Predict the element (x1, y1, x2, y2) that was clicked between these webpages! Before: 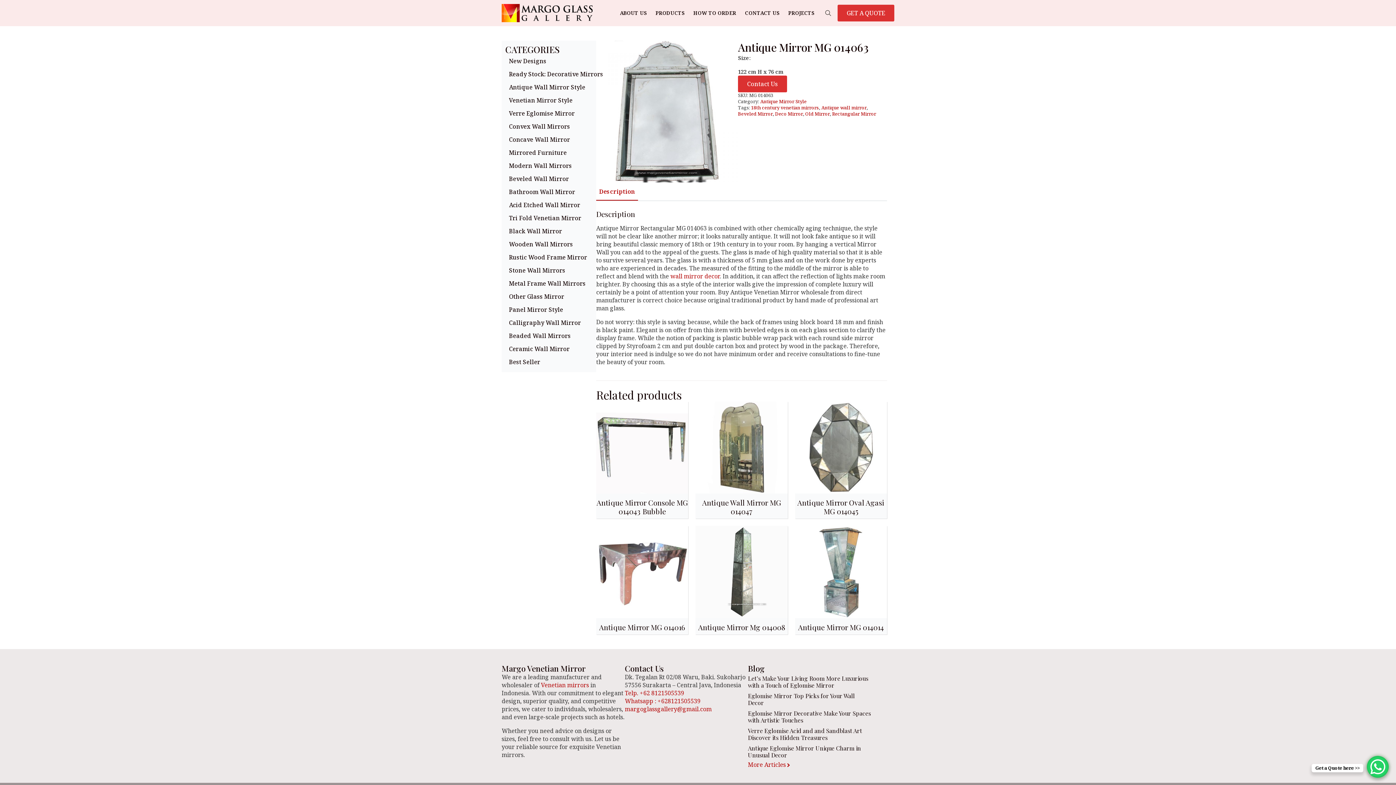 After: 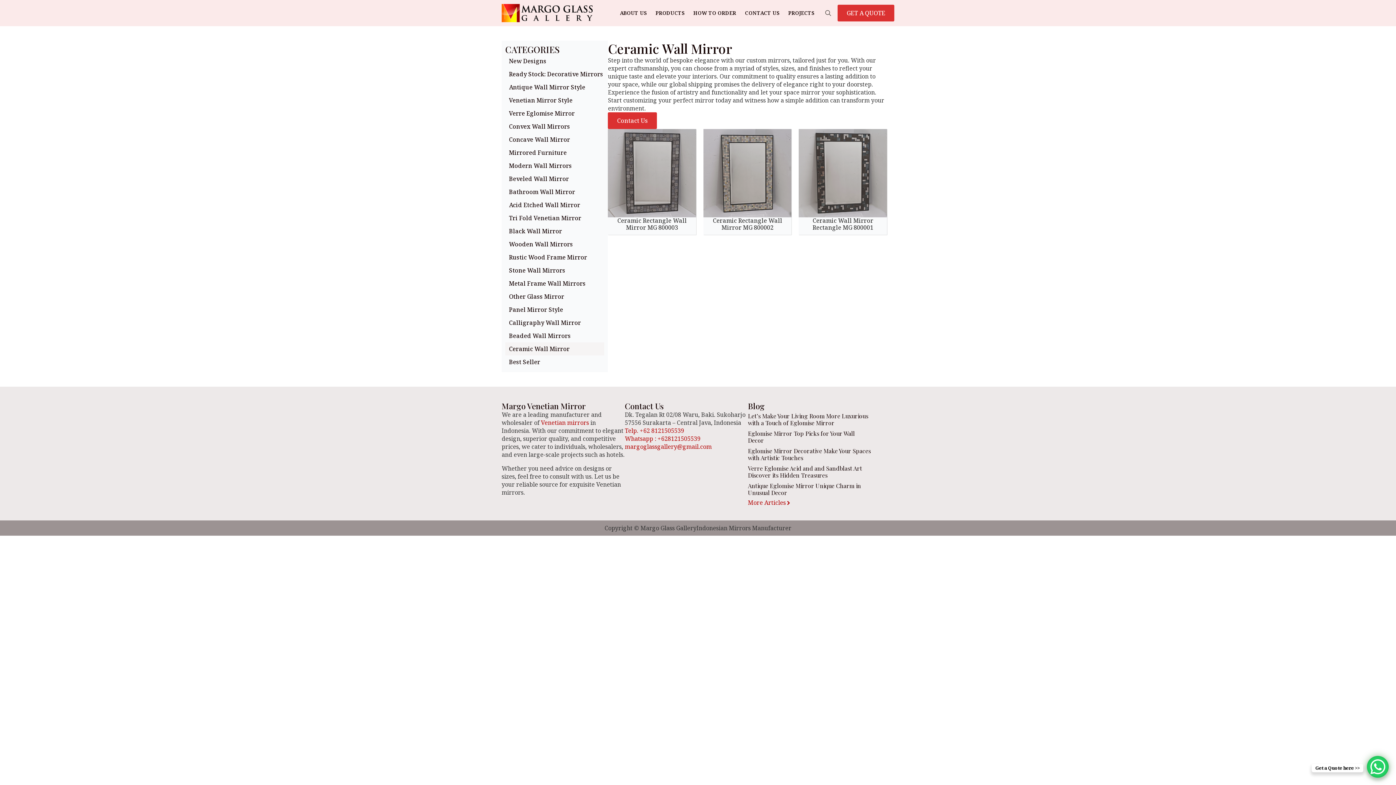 Action: label: Ceramic Wall Mirror bbox: (505, 342, 592, 355)